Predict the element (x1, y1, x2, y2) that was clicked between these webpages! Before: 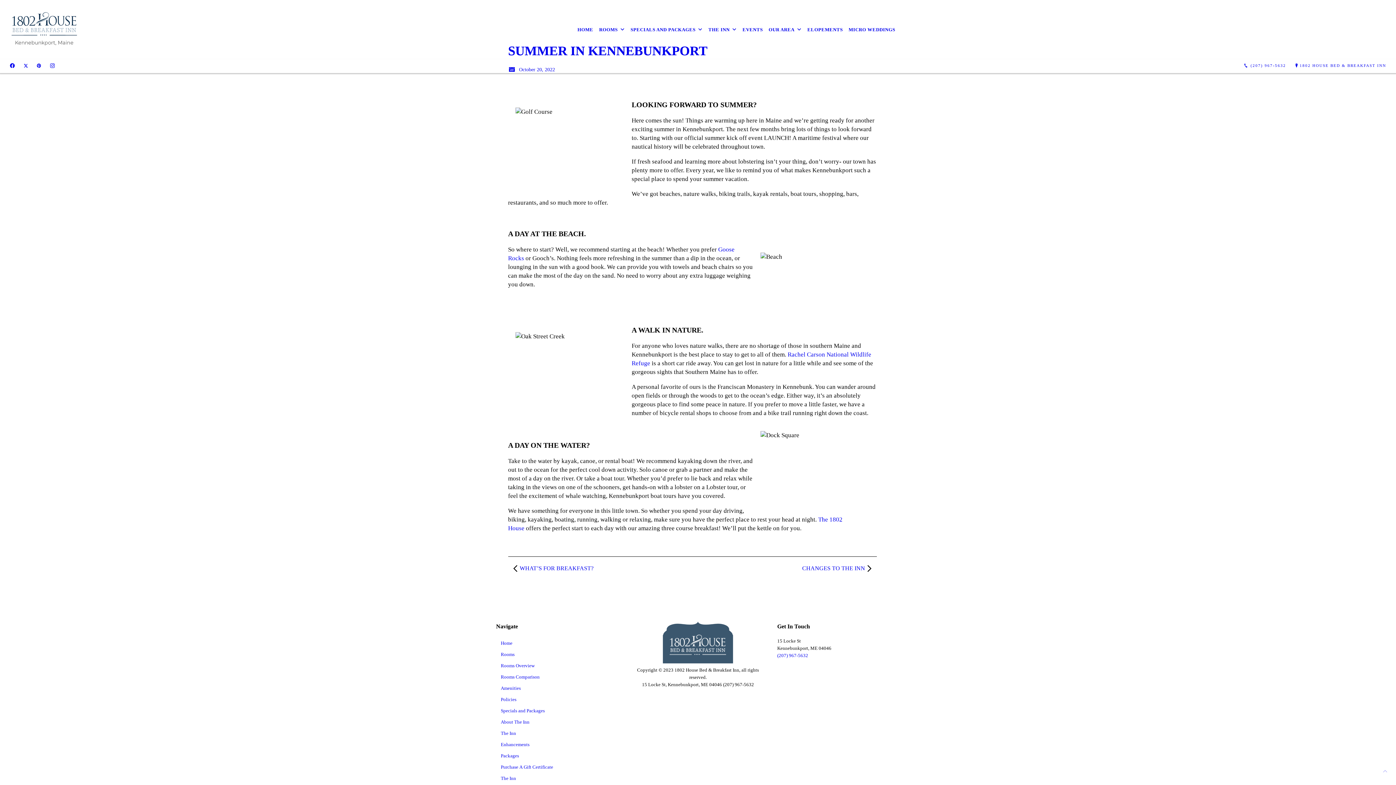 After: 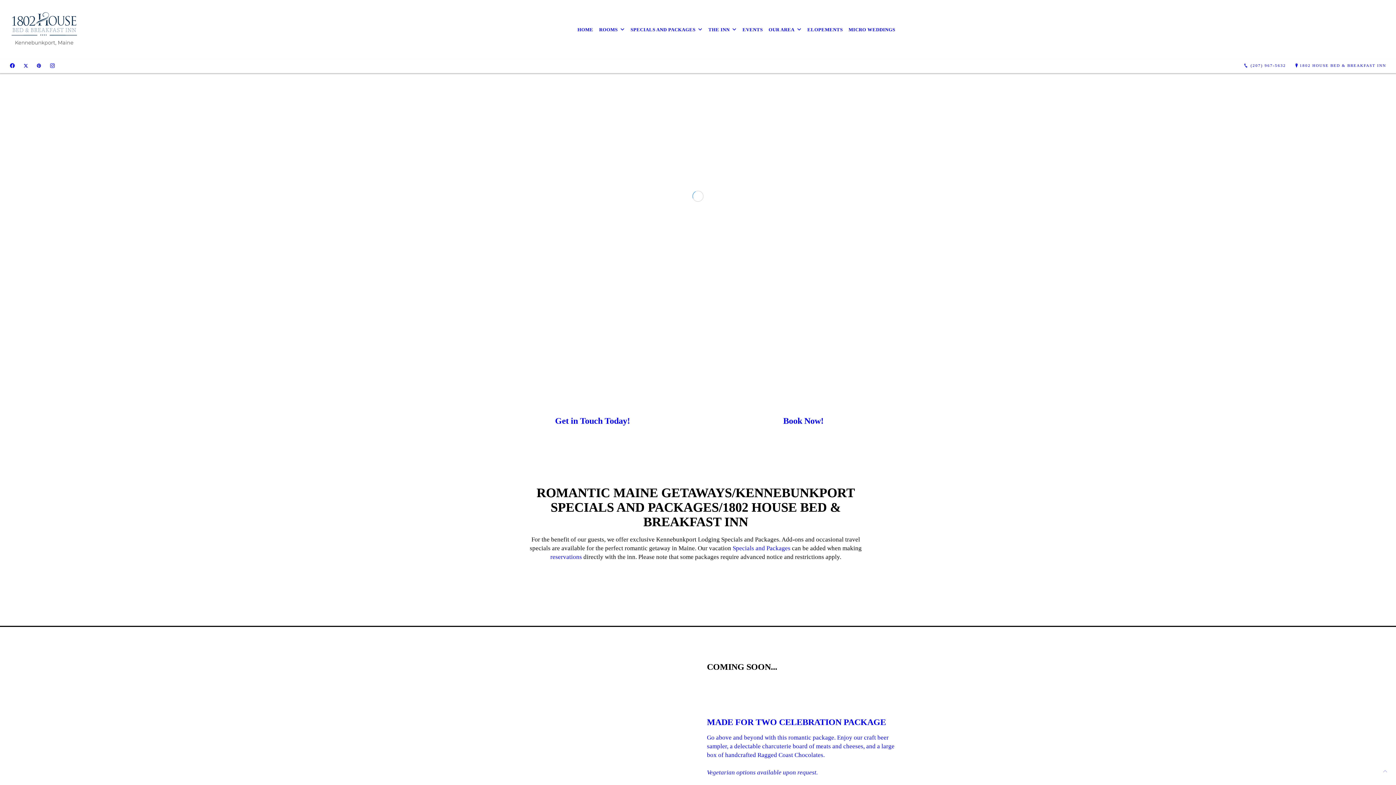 Action: bbox: (496, 706, 618, 715) label: Specials and Packages